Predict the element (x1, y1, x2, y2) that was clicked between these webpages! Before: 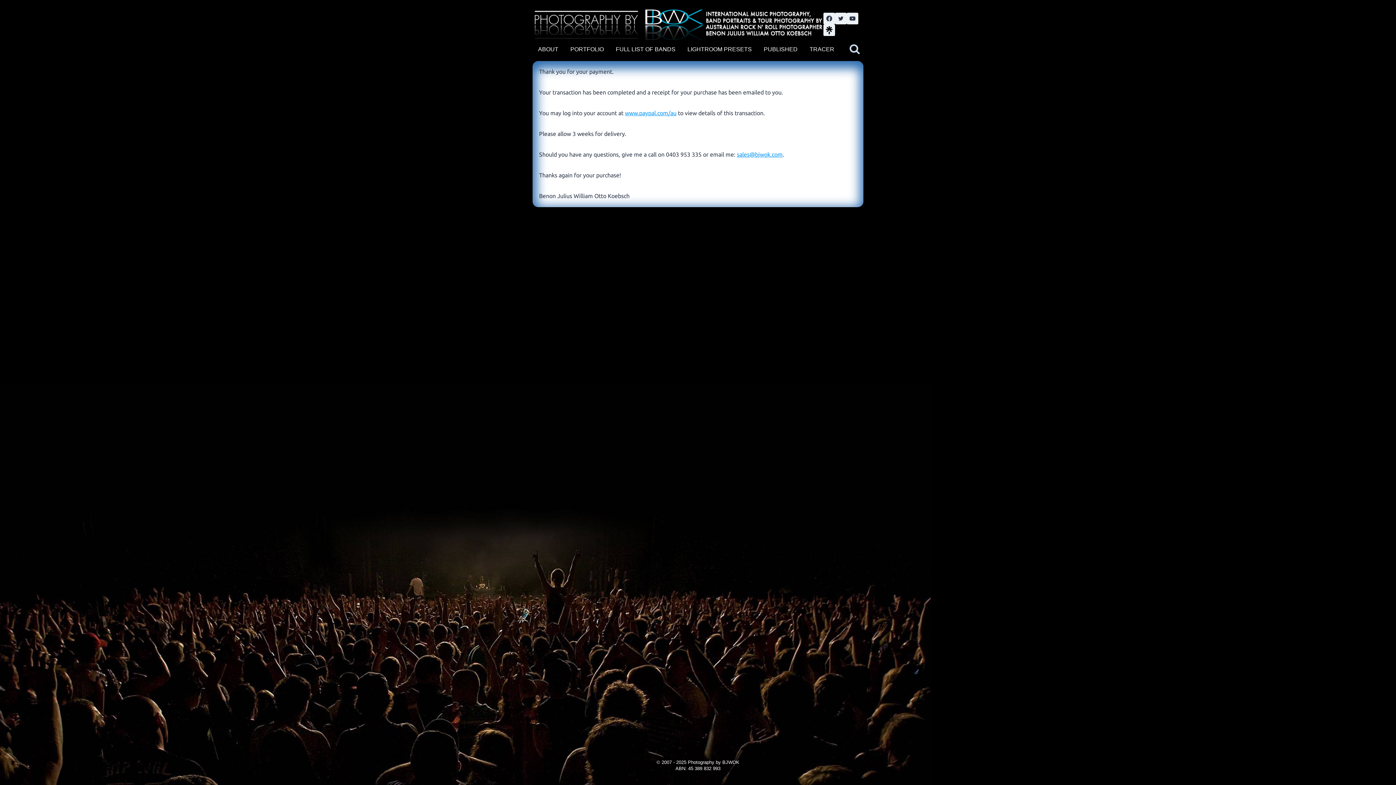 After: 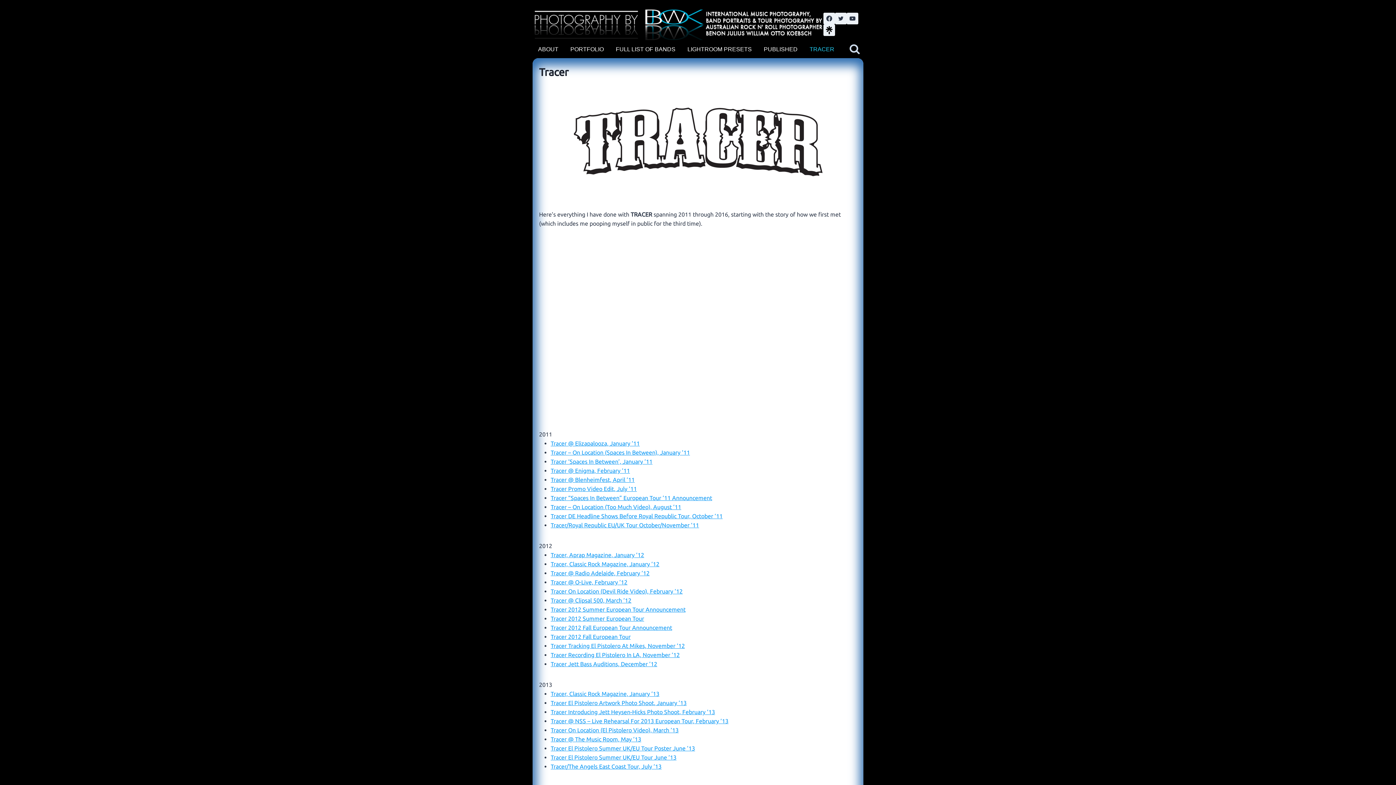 Action: bbox: (804, 44, 839, 53) label: TRACER